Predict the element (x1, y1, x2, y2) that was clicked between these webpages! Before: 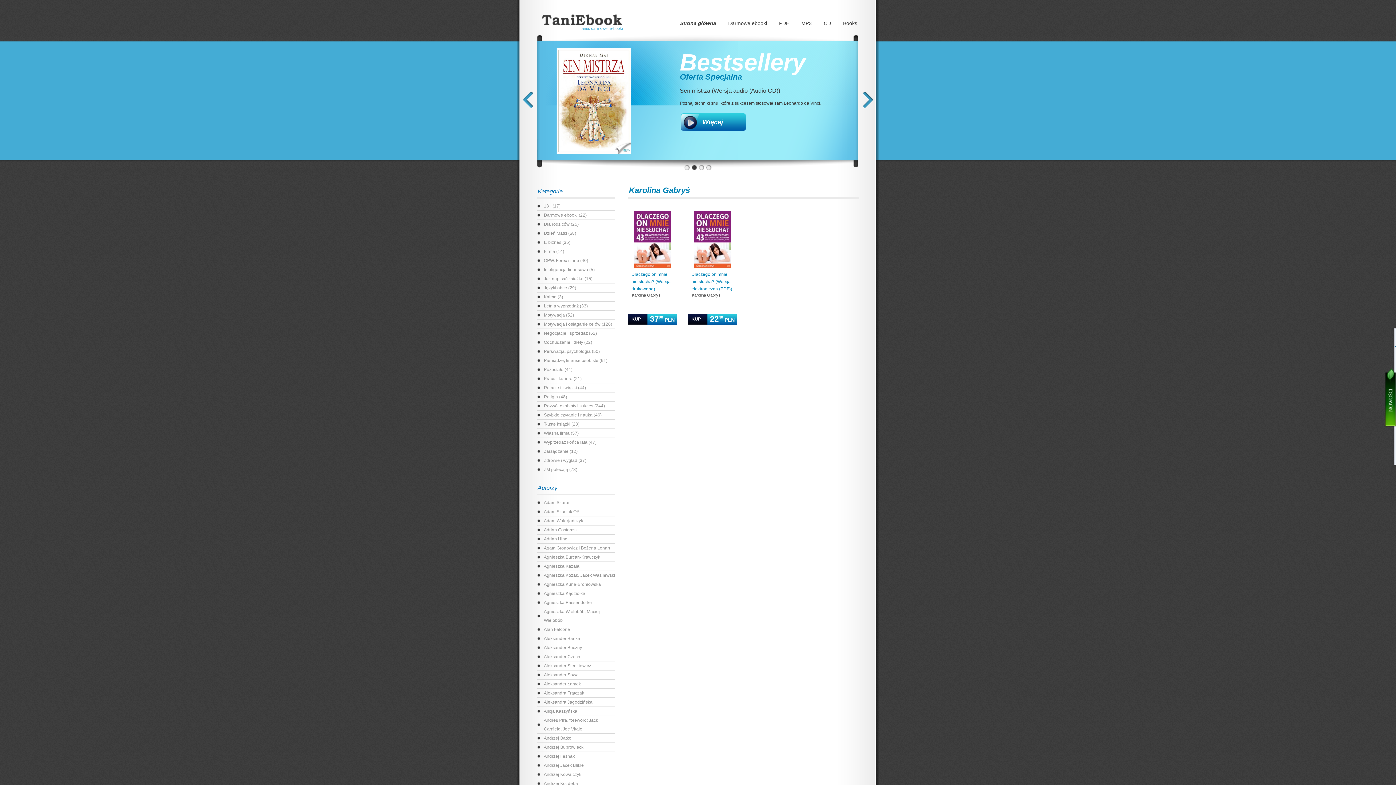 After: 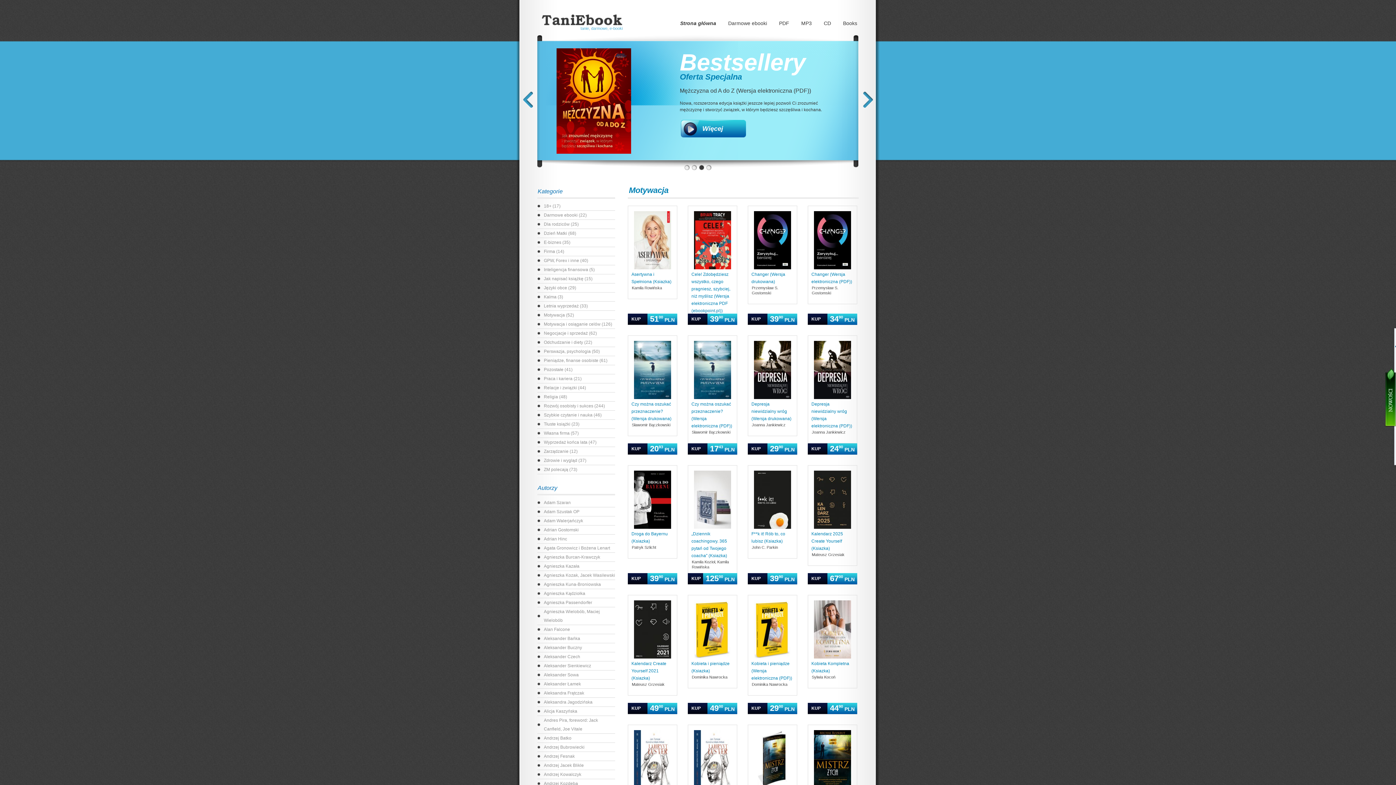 Action: label: Motywacja (52) bbox: (544, 312, 574, 317)